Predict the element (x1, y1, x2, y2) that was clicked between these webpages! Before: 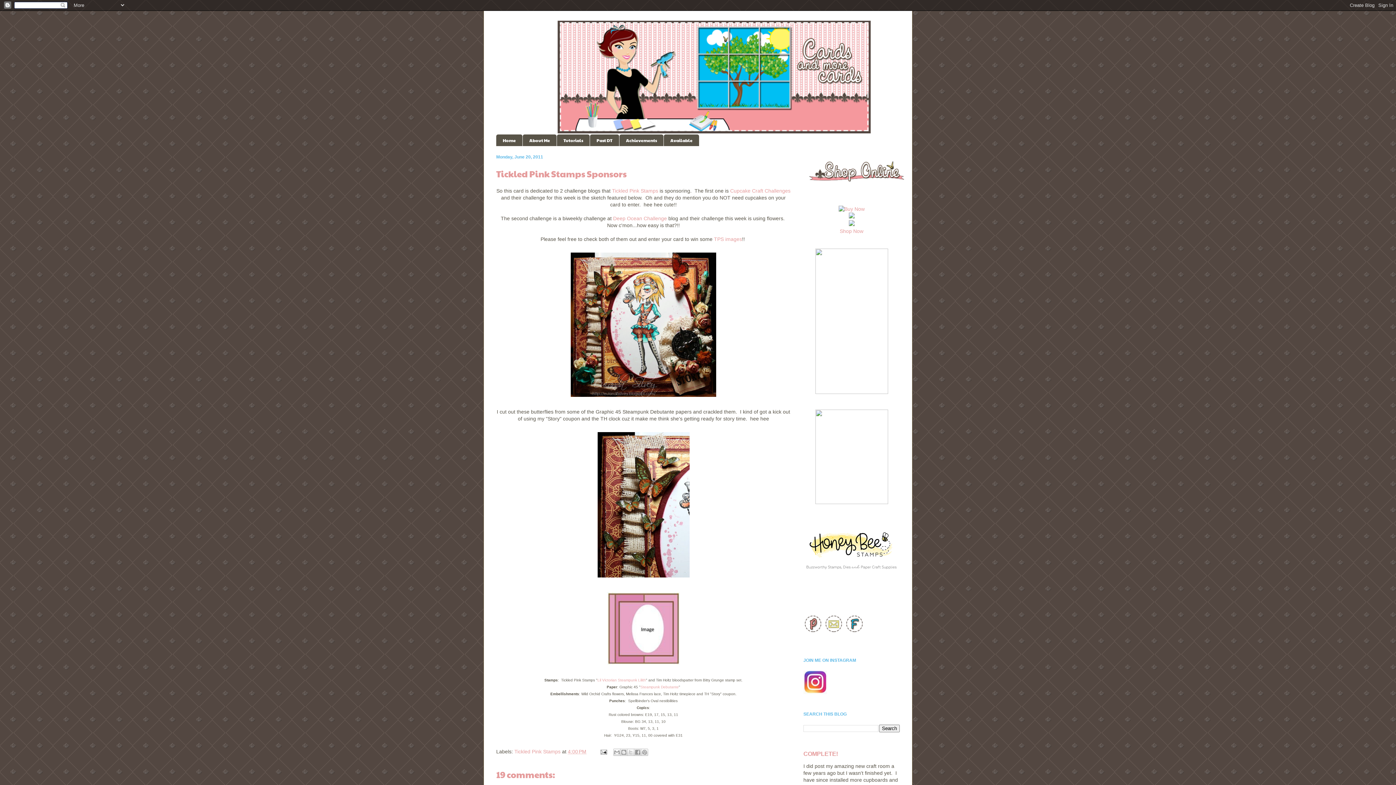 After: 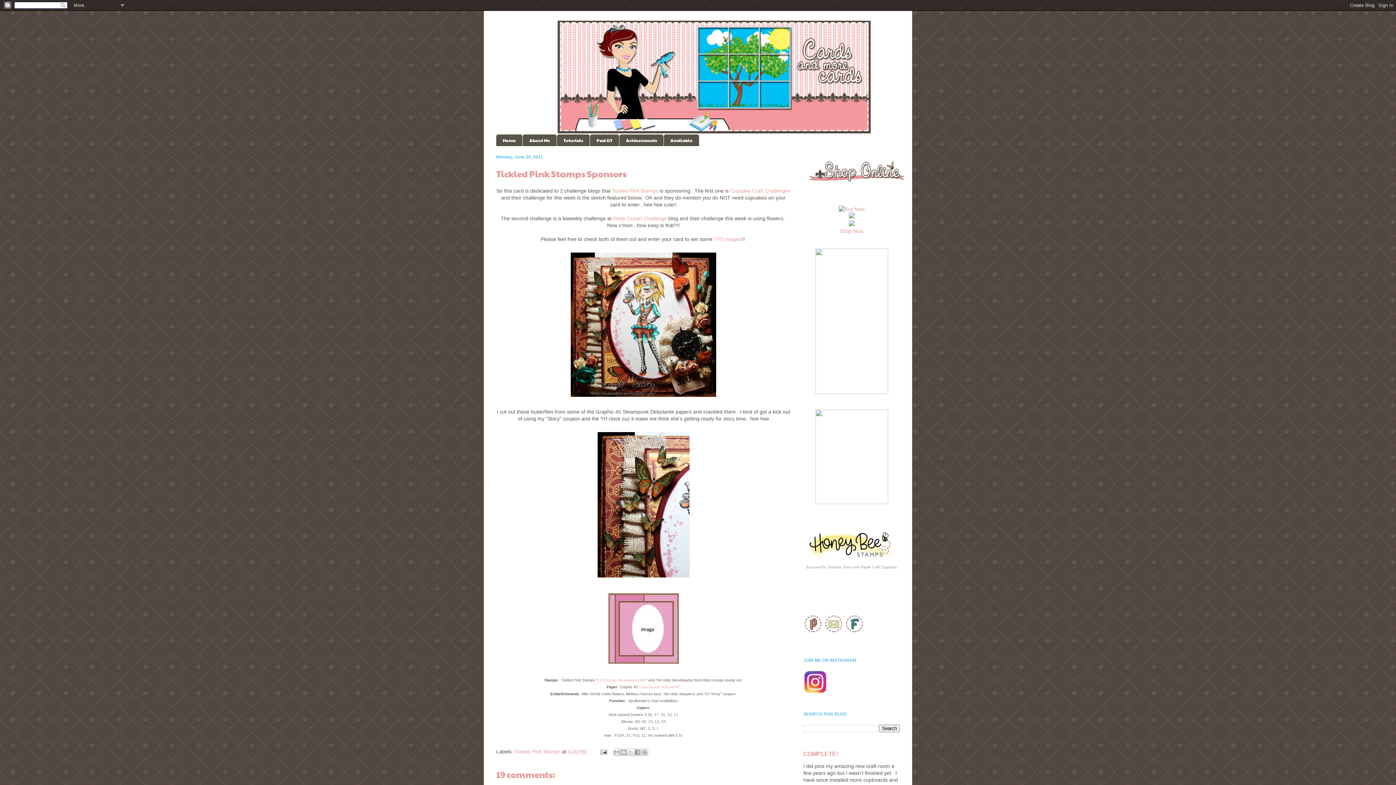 Action: bbox: (815, 389, 888, 395)